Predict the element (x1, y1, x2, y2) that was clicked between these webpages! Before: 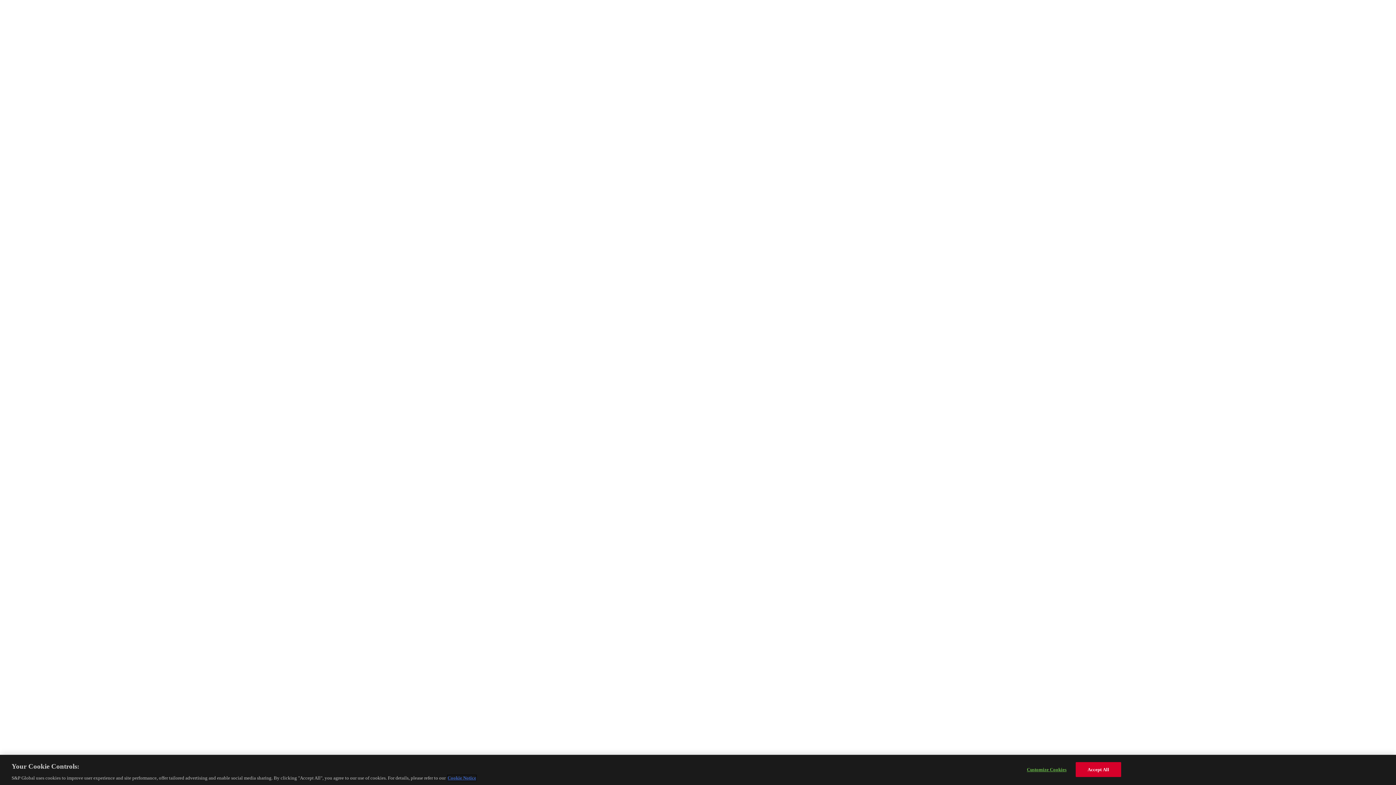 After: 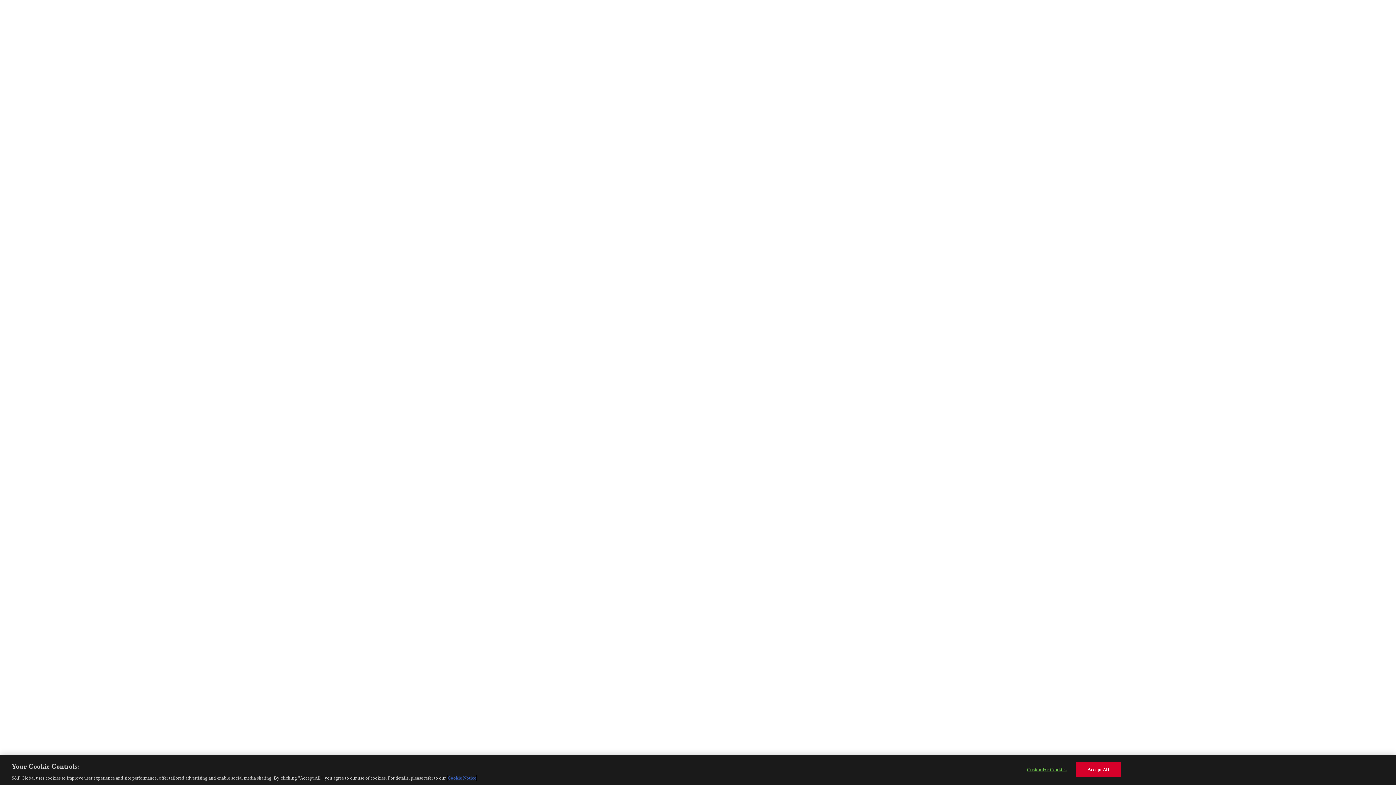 Action: bbox: (447, 775, 476, 781) label: More information about your privacy, opens in a new tab